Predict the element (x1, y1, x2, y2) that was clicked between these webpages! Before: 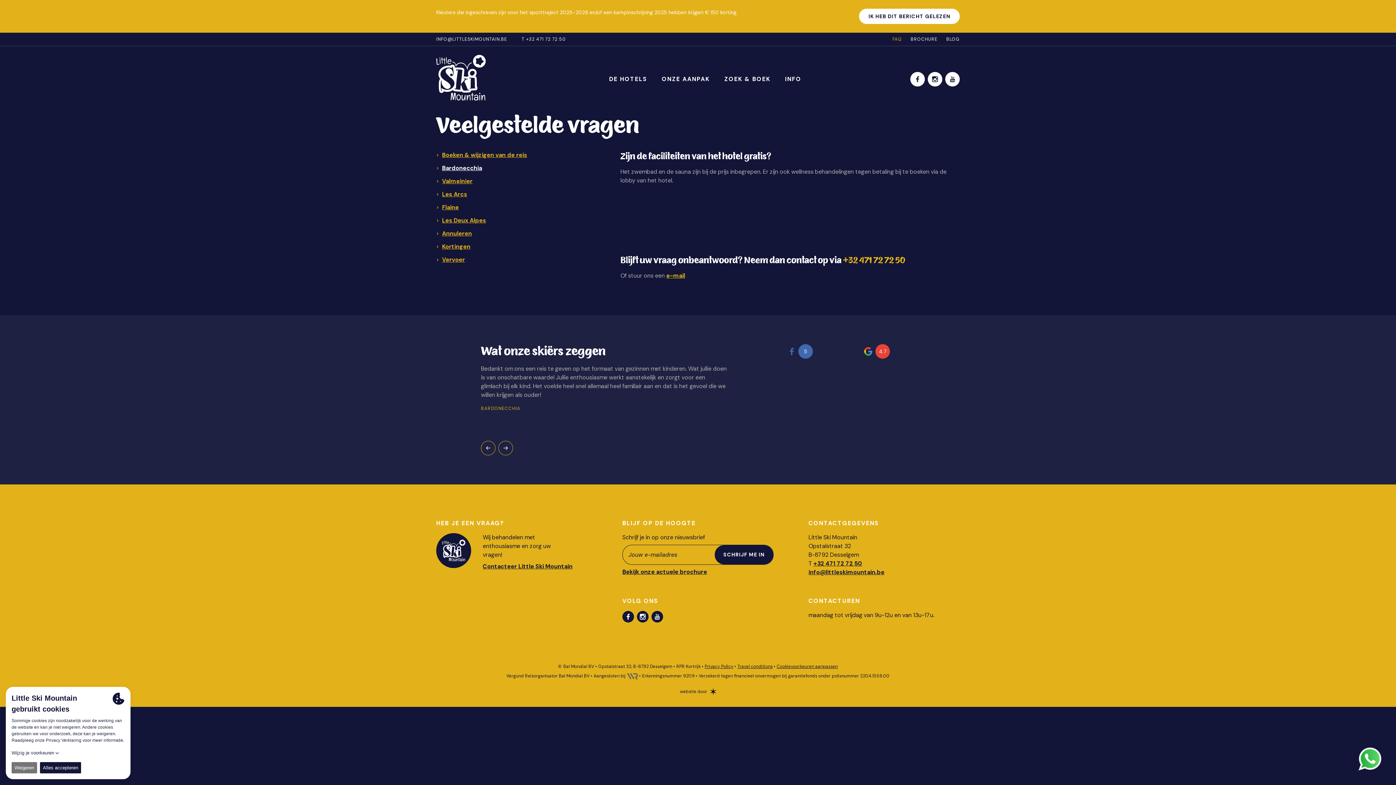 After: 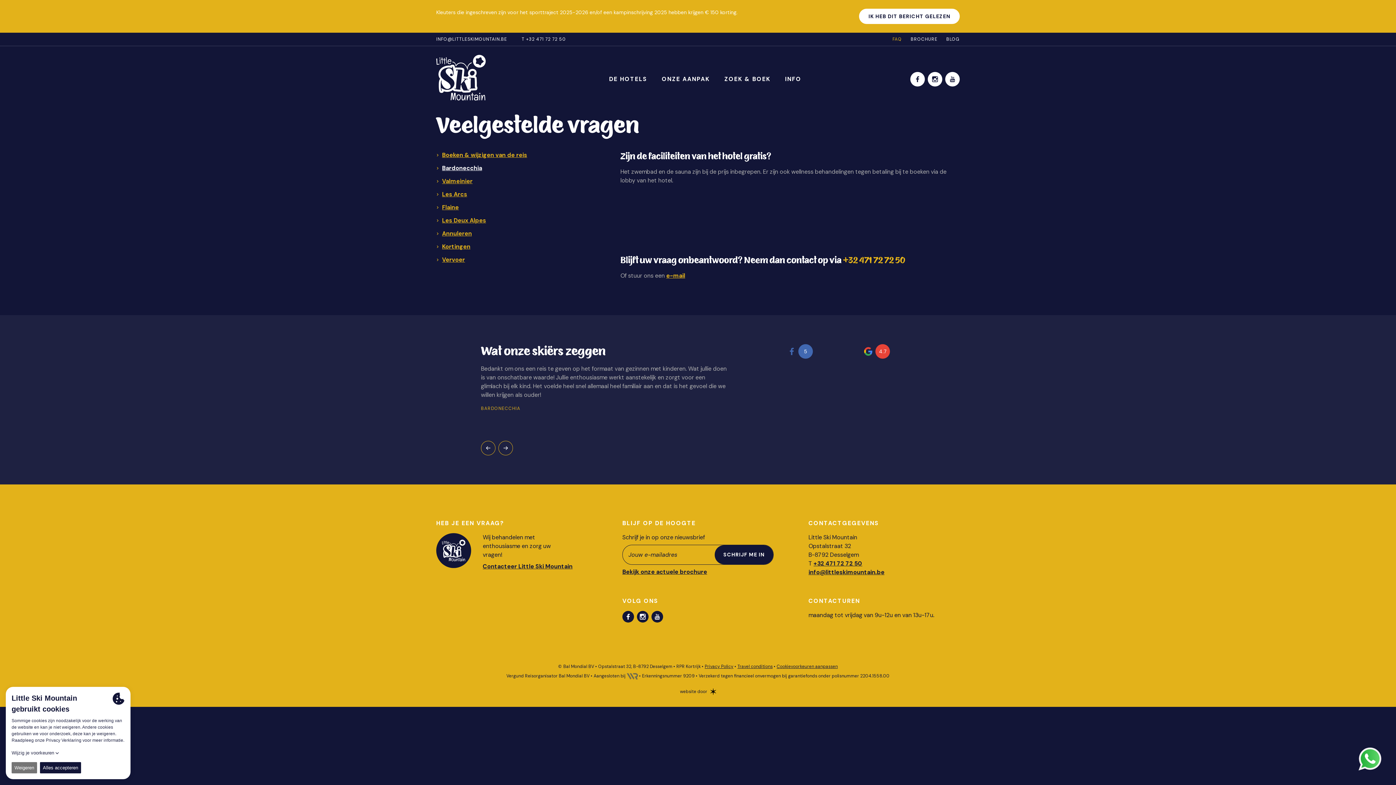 Action: bbox: (843, 253, 905, 266) label: +32 471 72 72 50